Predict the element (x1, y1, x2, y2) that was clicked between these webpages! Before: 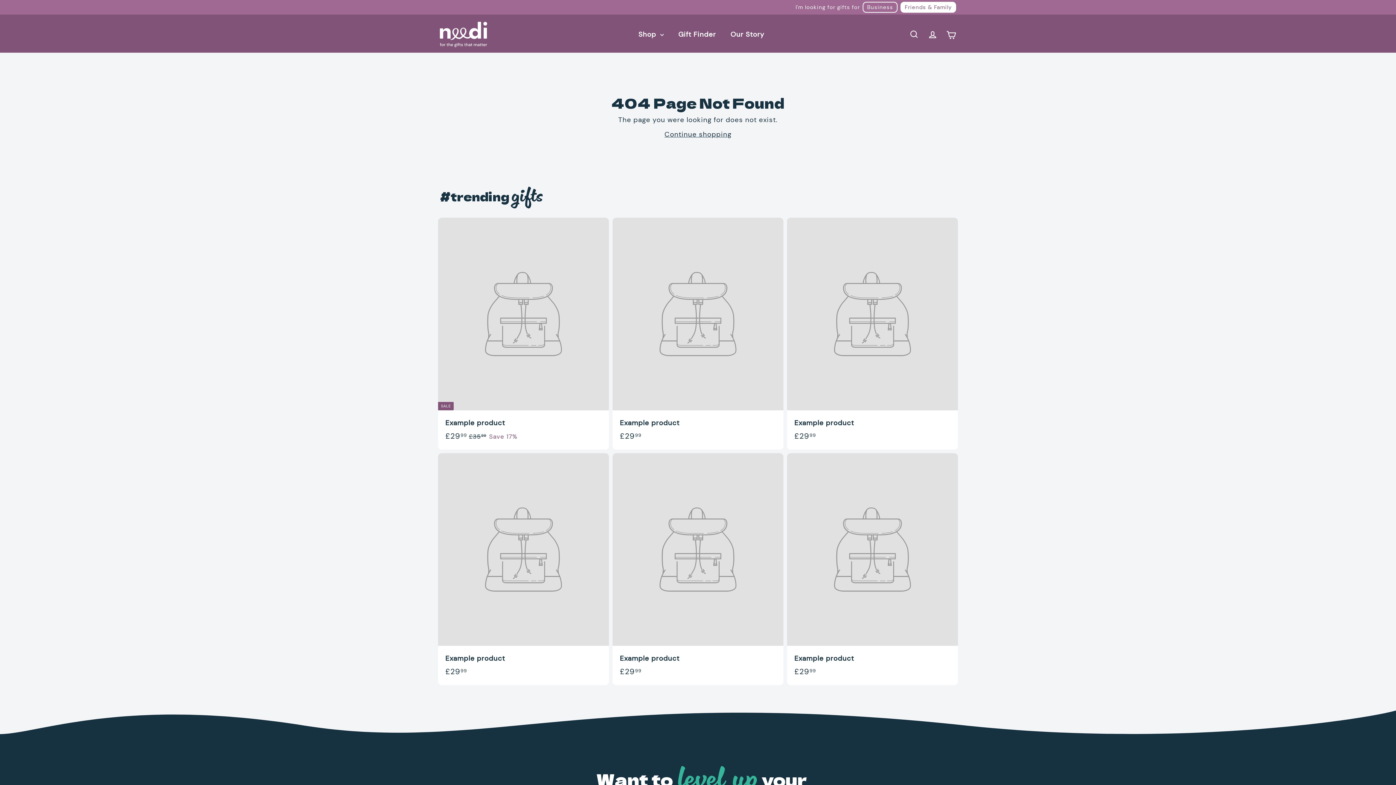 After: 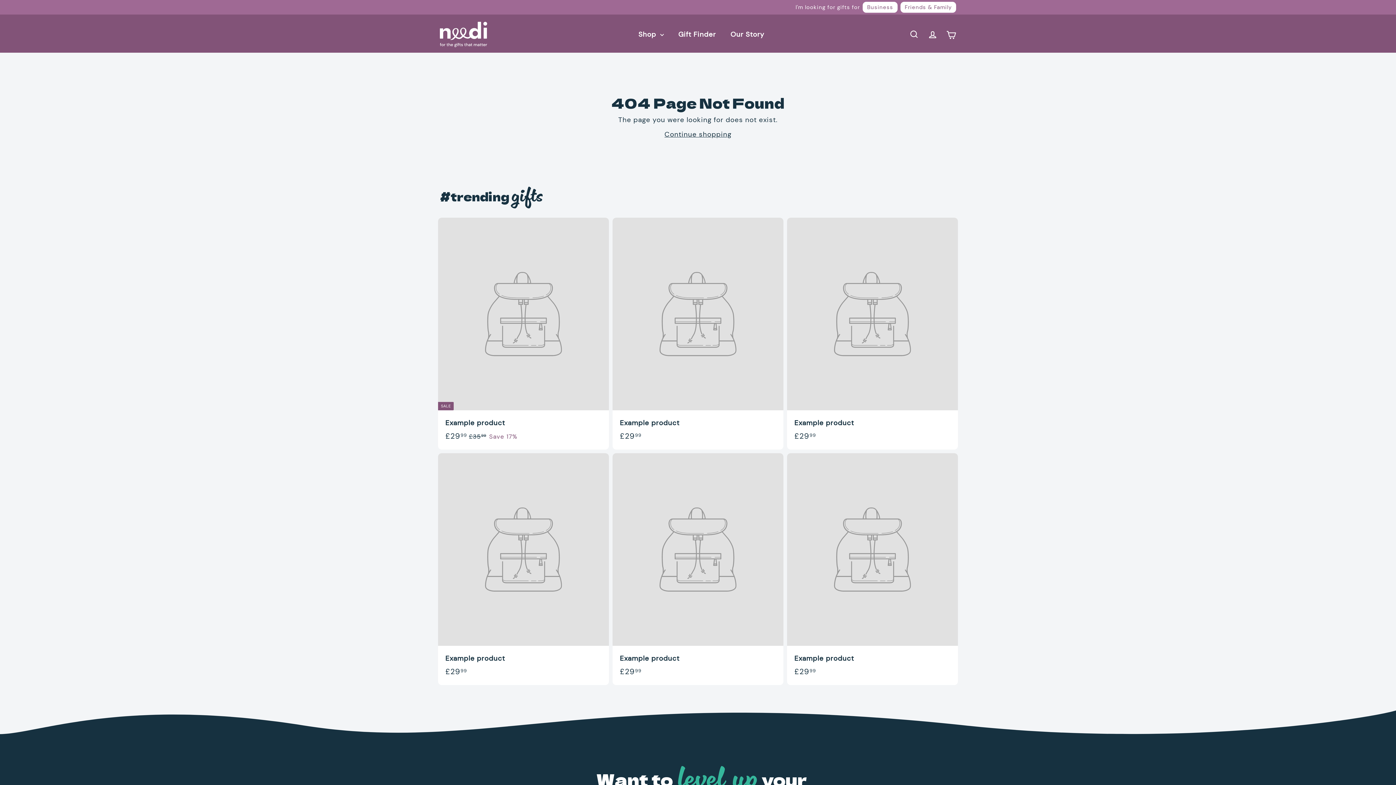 Action: bbox: (862, 1, 897, 12) label: Business